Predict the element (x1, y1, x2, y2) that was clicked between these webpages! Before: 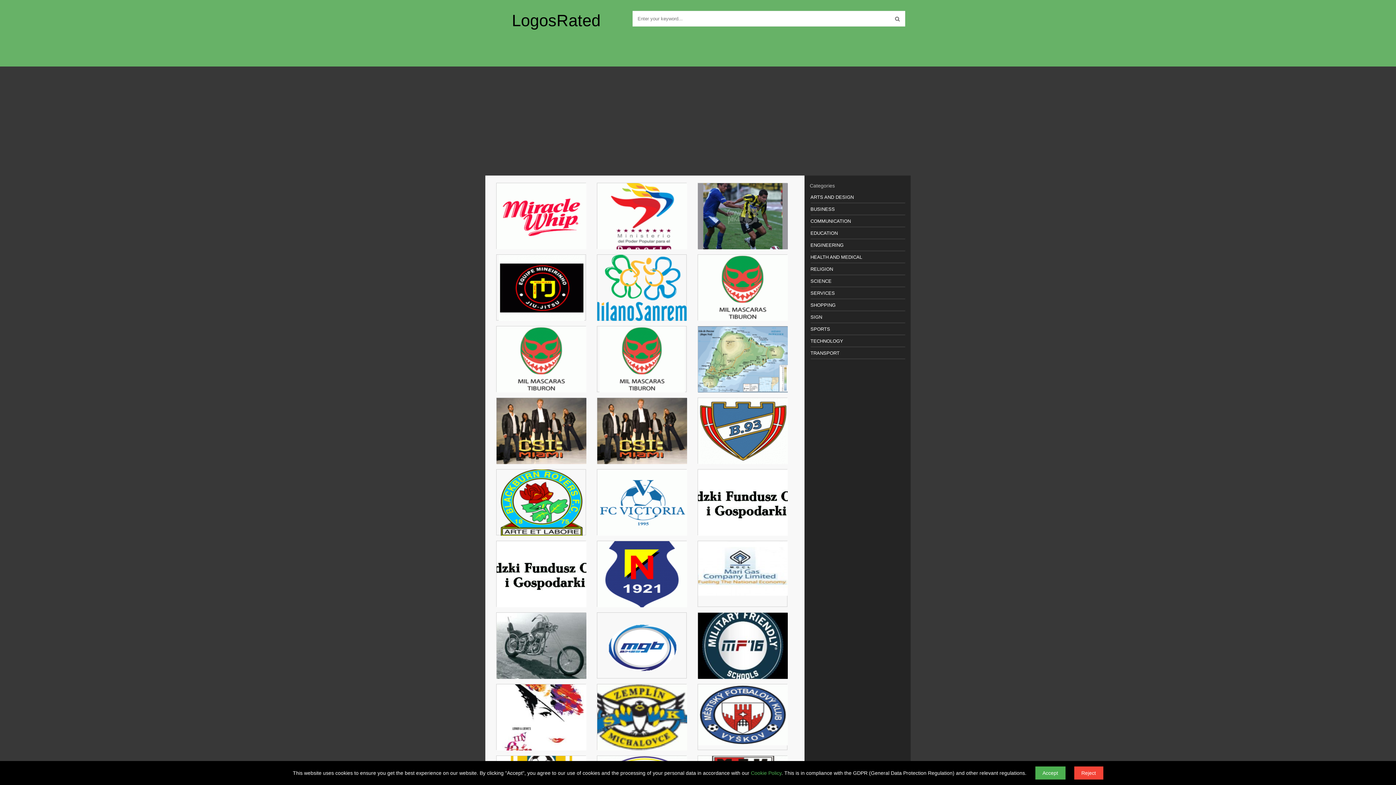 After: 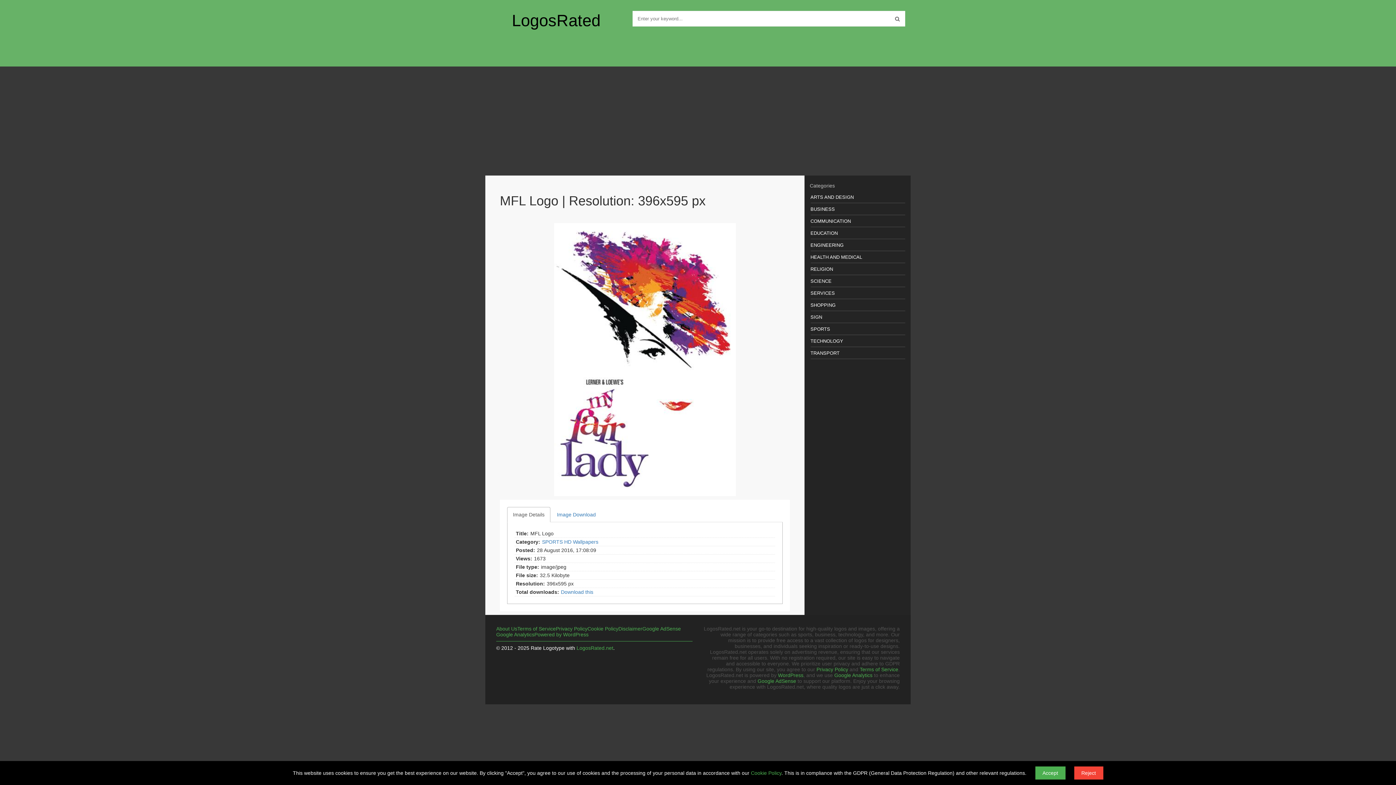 Action: bbox: (496, 684, 586, 750) label: MFL Logo
Downloads: 1672